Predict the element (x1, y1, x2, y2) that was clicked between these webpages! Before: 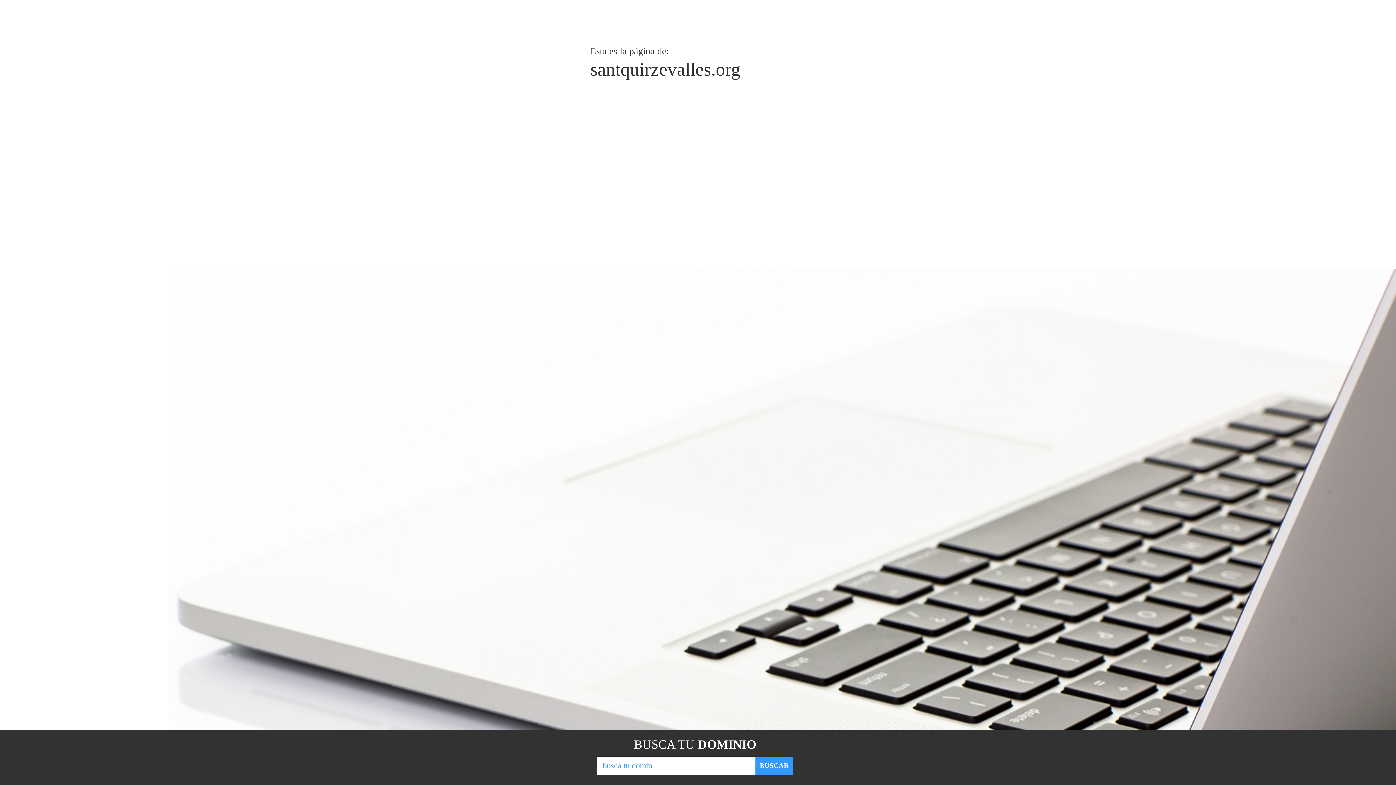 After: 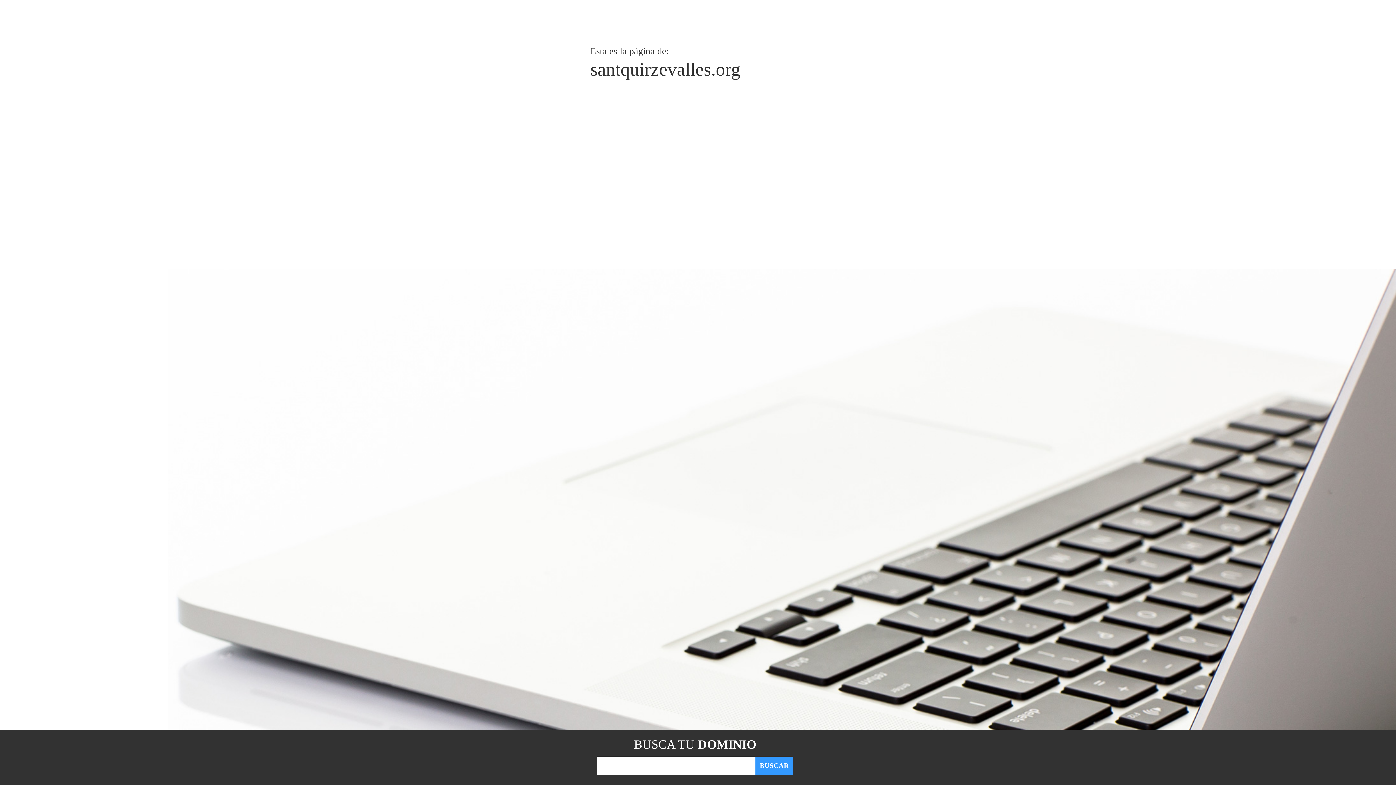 Action: bbox: (755, 757, 793, 775) label: BUSCAR